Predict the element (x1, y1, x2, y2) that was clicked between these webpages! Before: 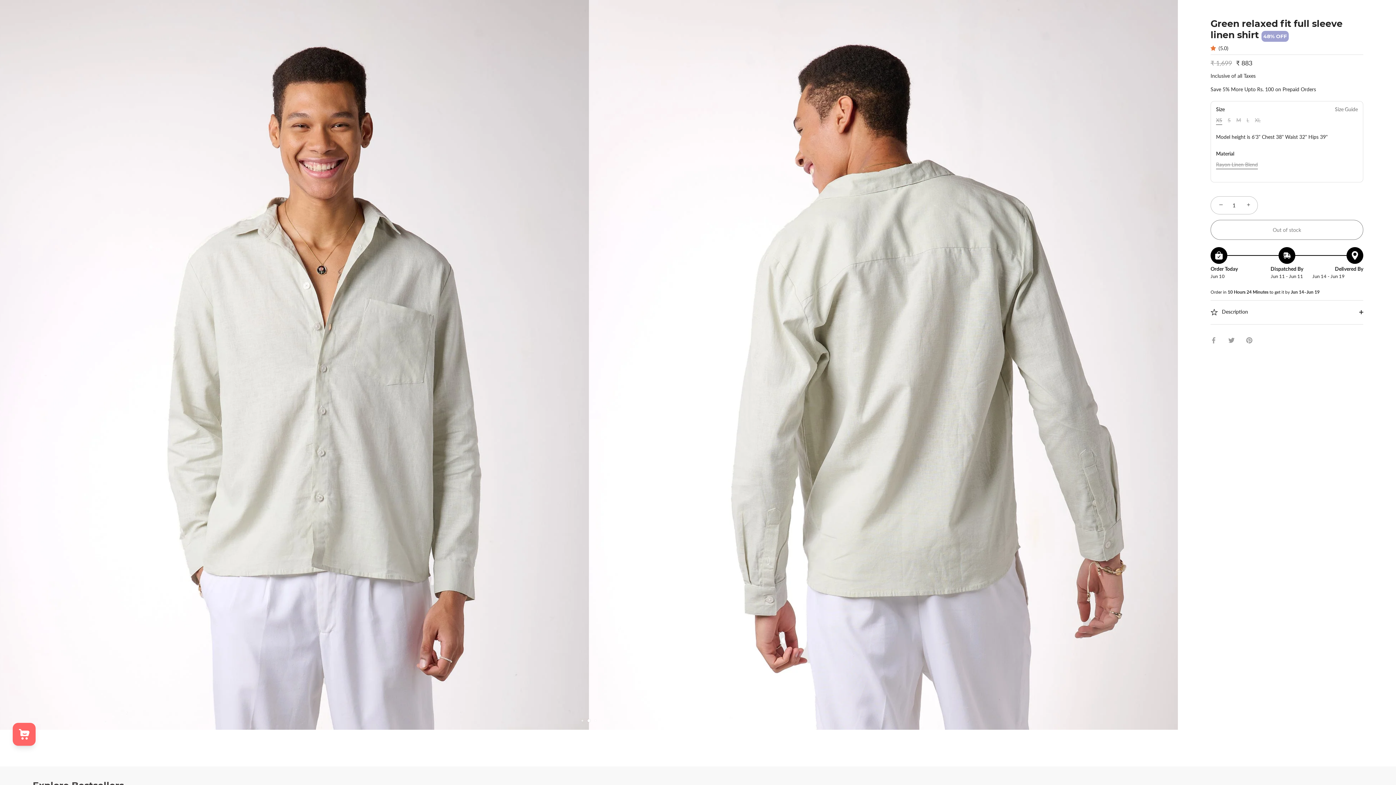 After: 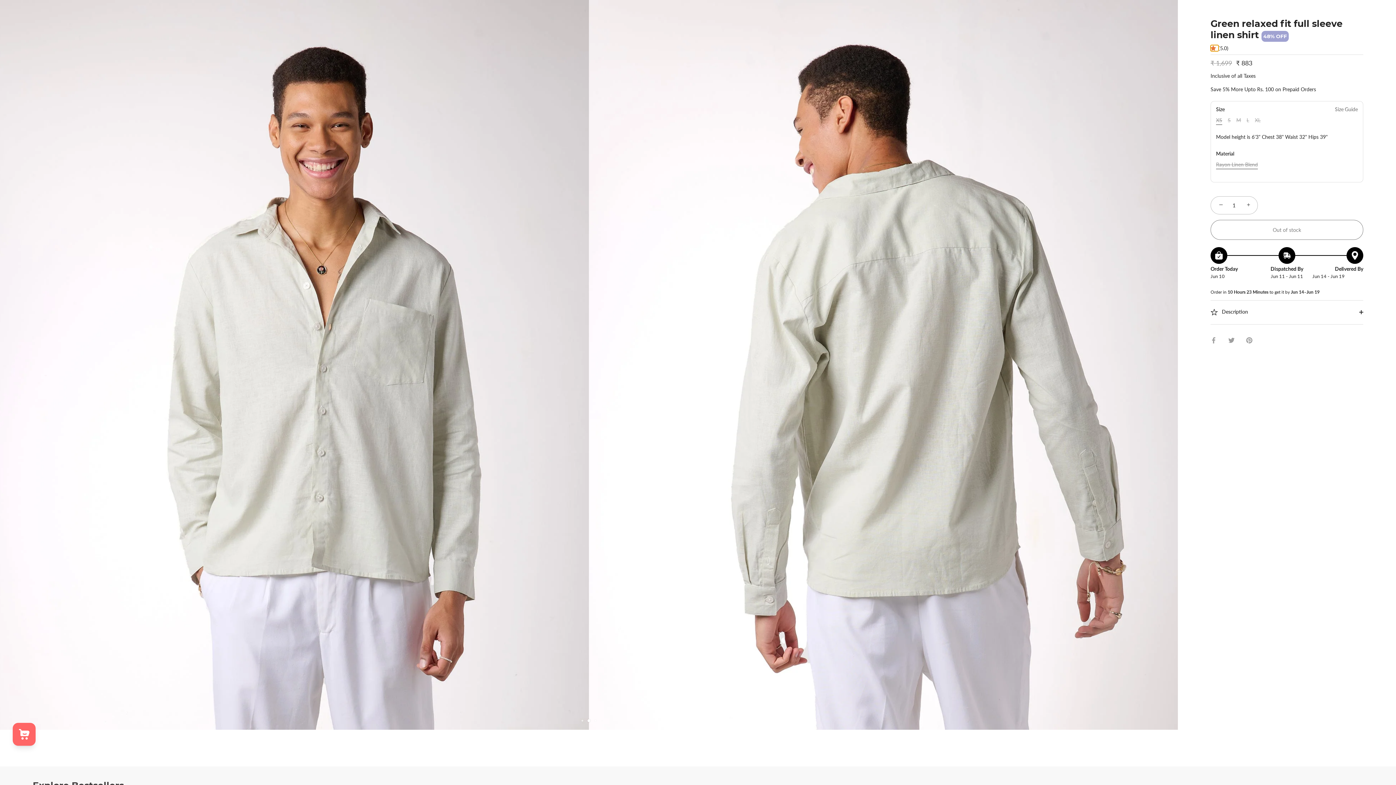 Action: bbox: (1210, 45, 1218, 51) label: 5.00 stars